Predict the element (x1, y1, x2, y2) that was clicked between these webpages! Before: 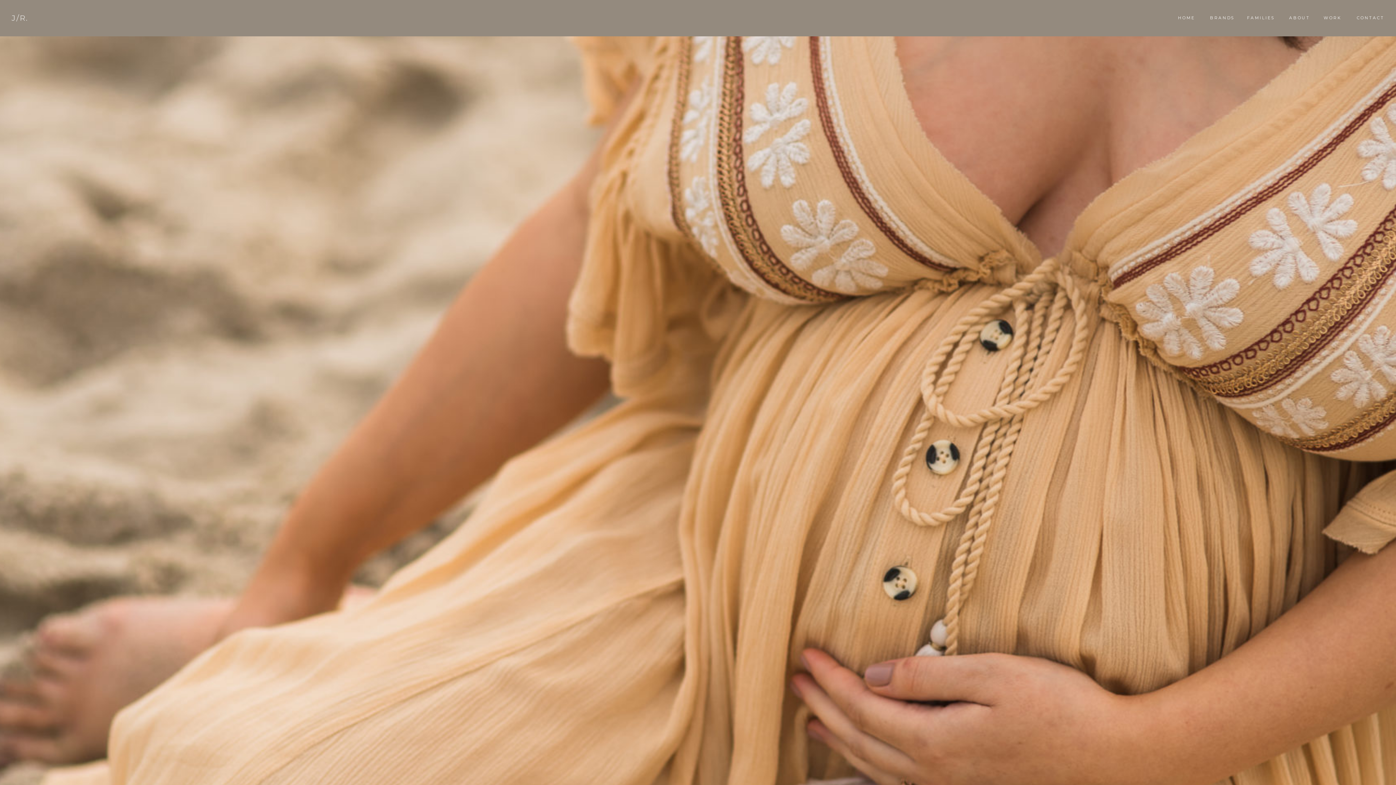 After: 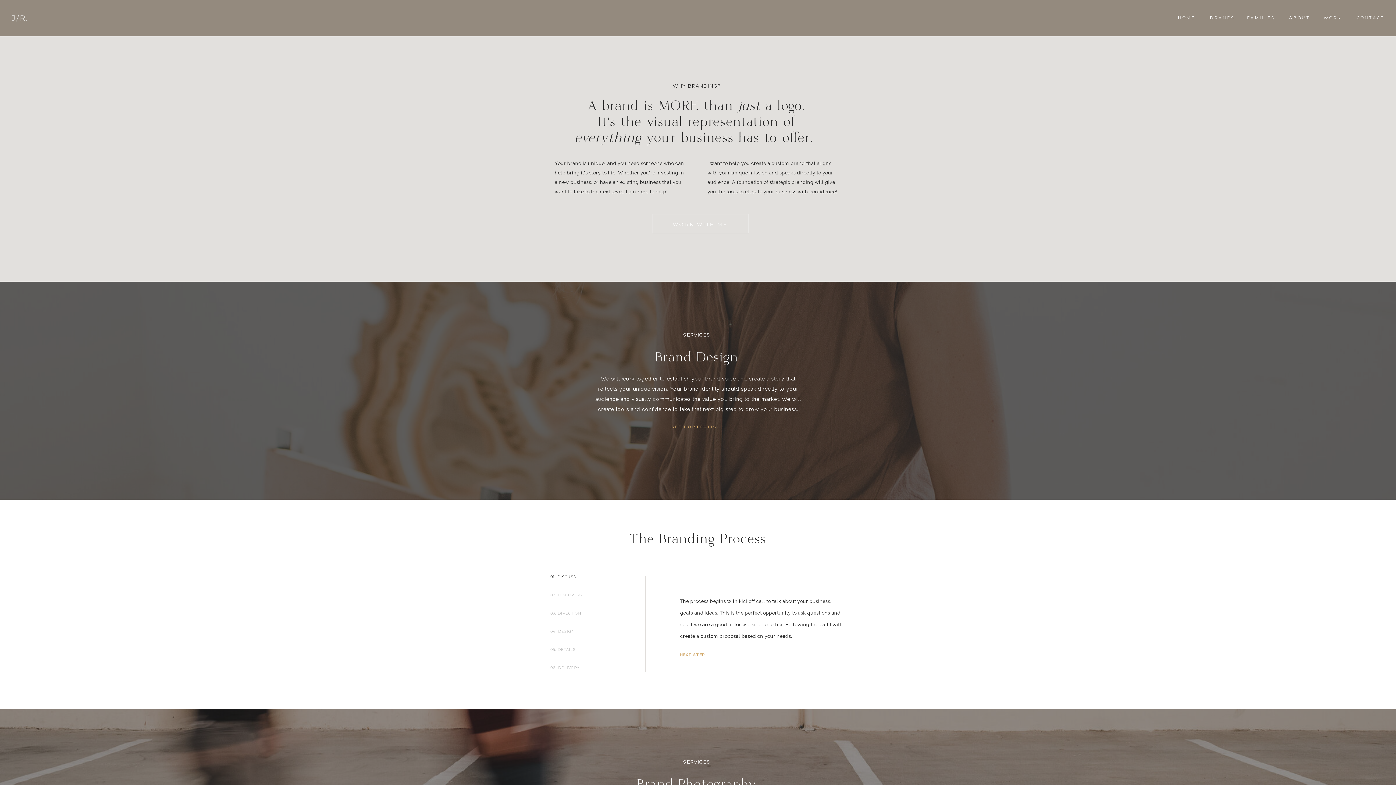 Action: label: BRANDS bbox: (1210, 13, 1233, 22)